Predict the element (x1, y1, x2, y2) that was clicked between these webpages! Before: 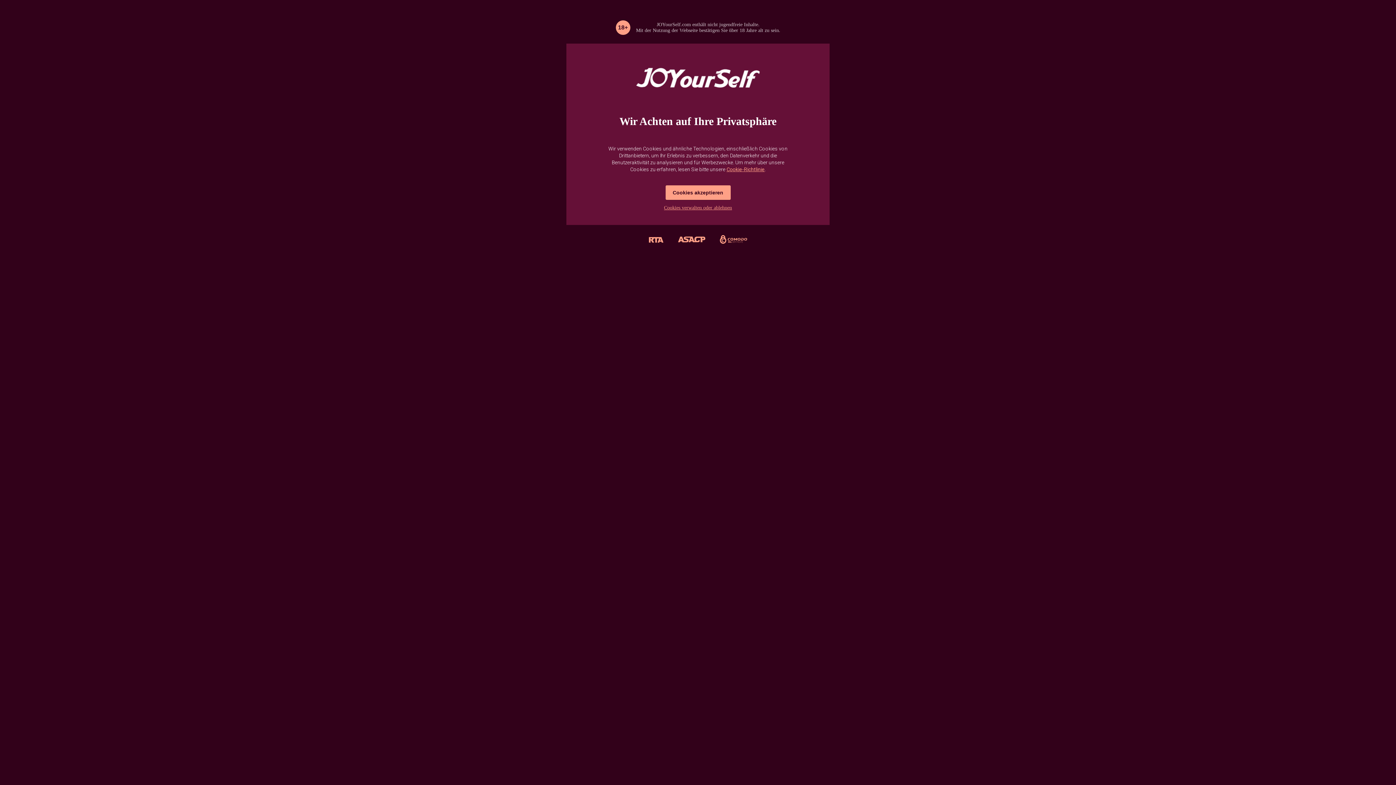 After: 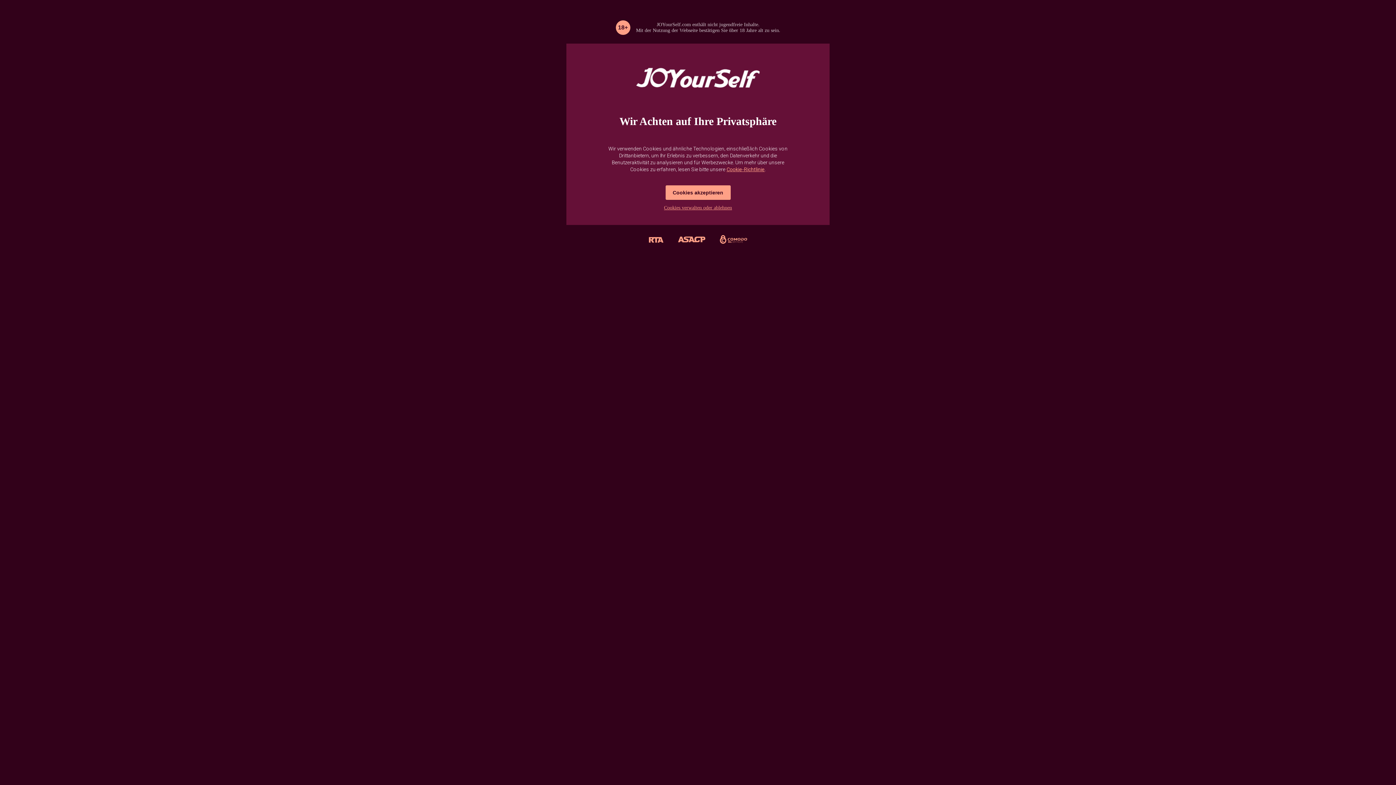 Action: bbox: (726, 166, 764, 172) label: Cookie-Richtlinie